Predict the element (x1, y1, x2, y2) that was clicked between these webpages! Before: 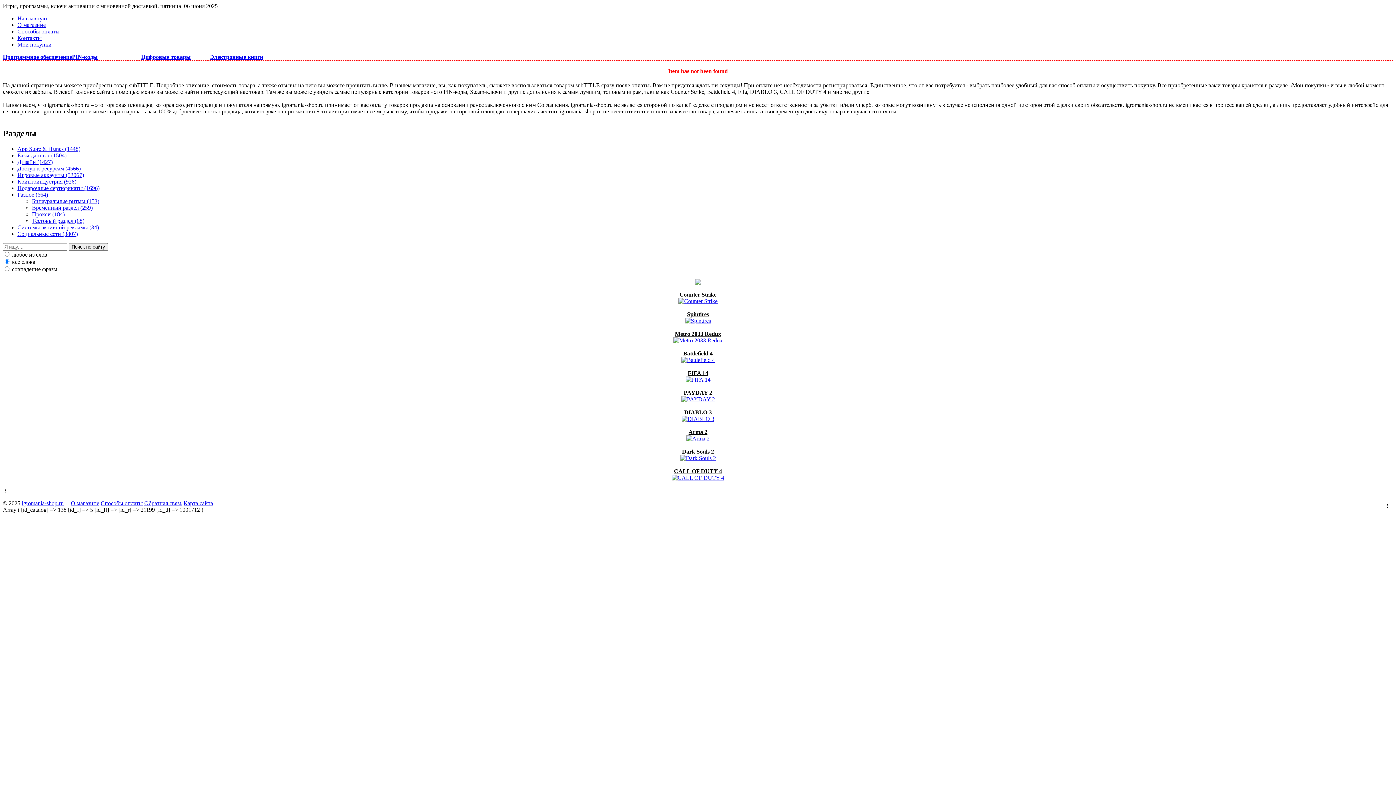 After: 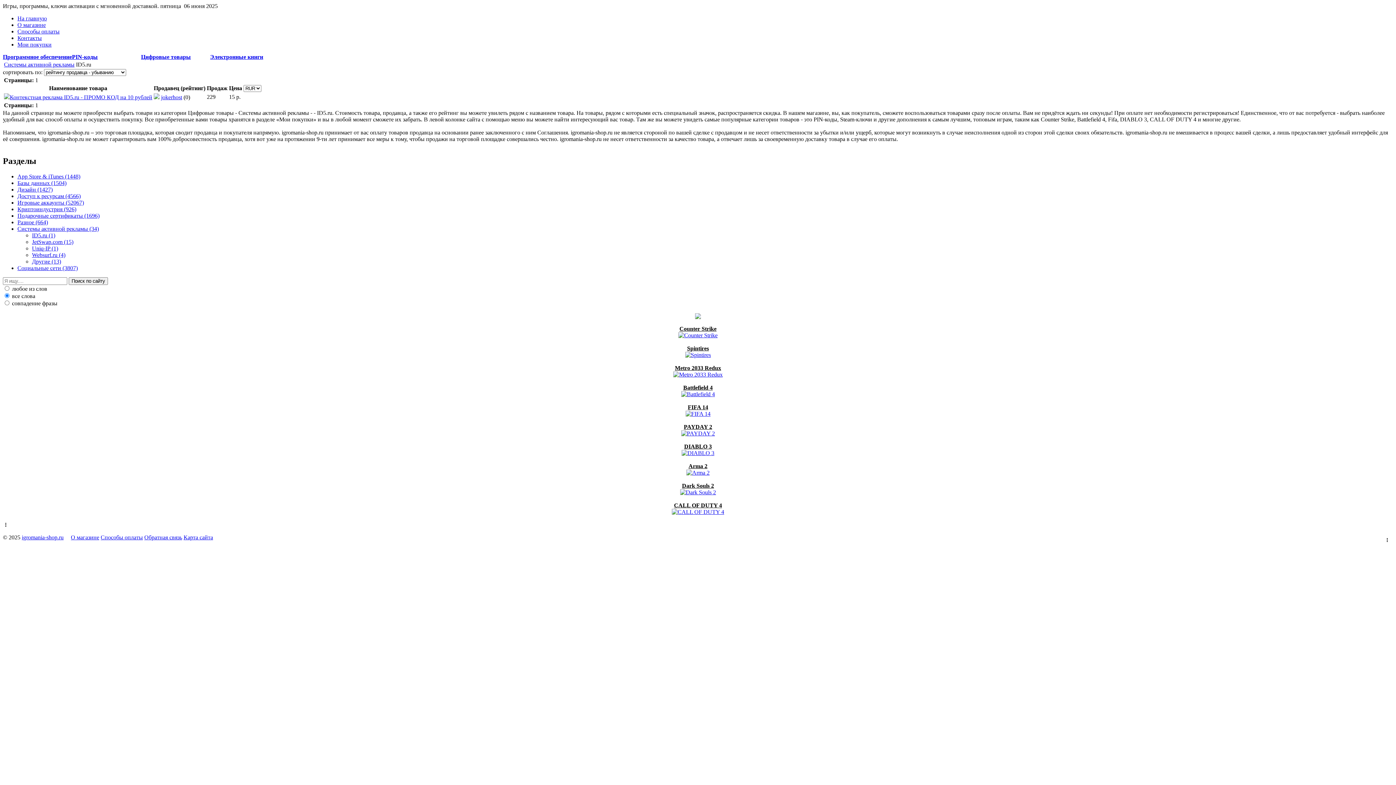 Action: label: Системы активной рекламы (34) bbox: (17, 224, 98, 230)